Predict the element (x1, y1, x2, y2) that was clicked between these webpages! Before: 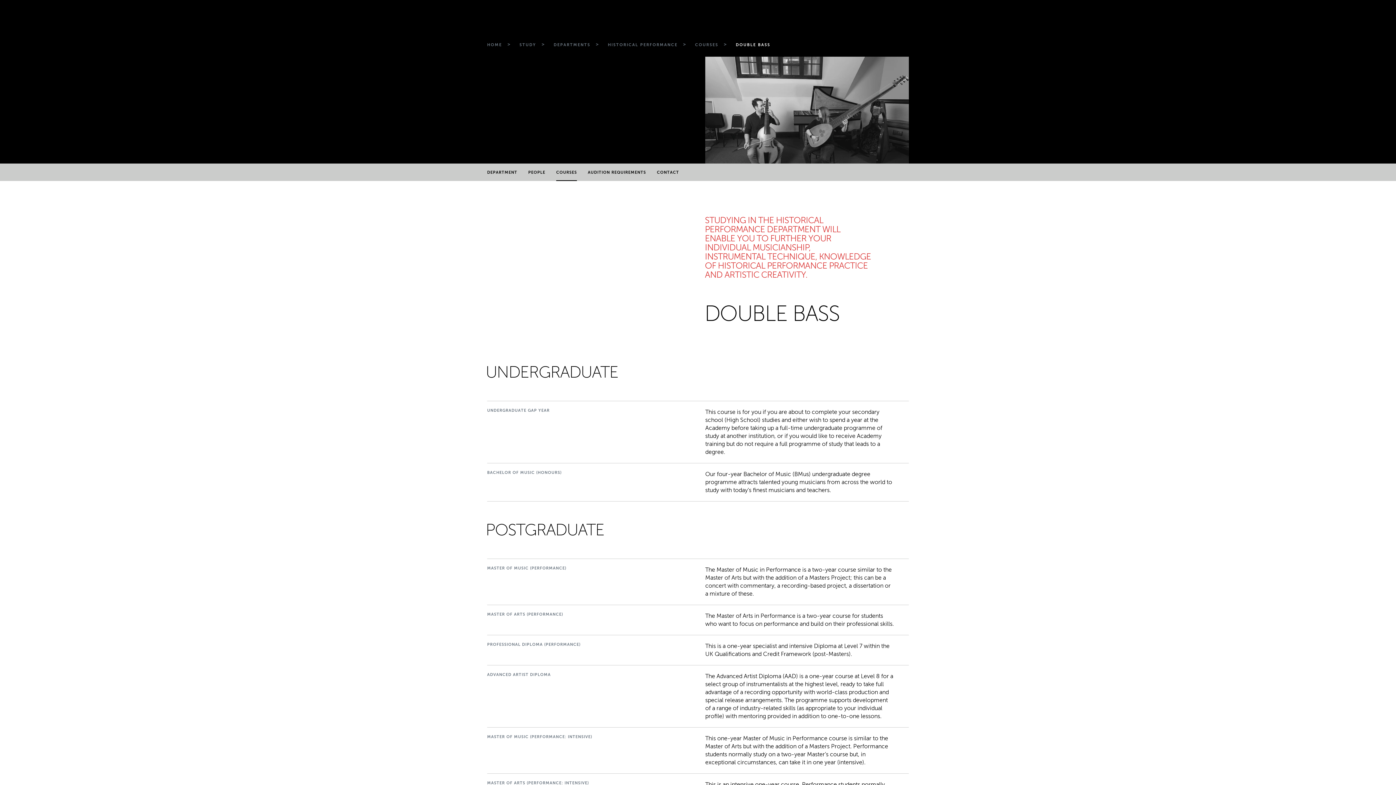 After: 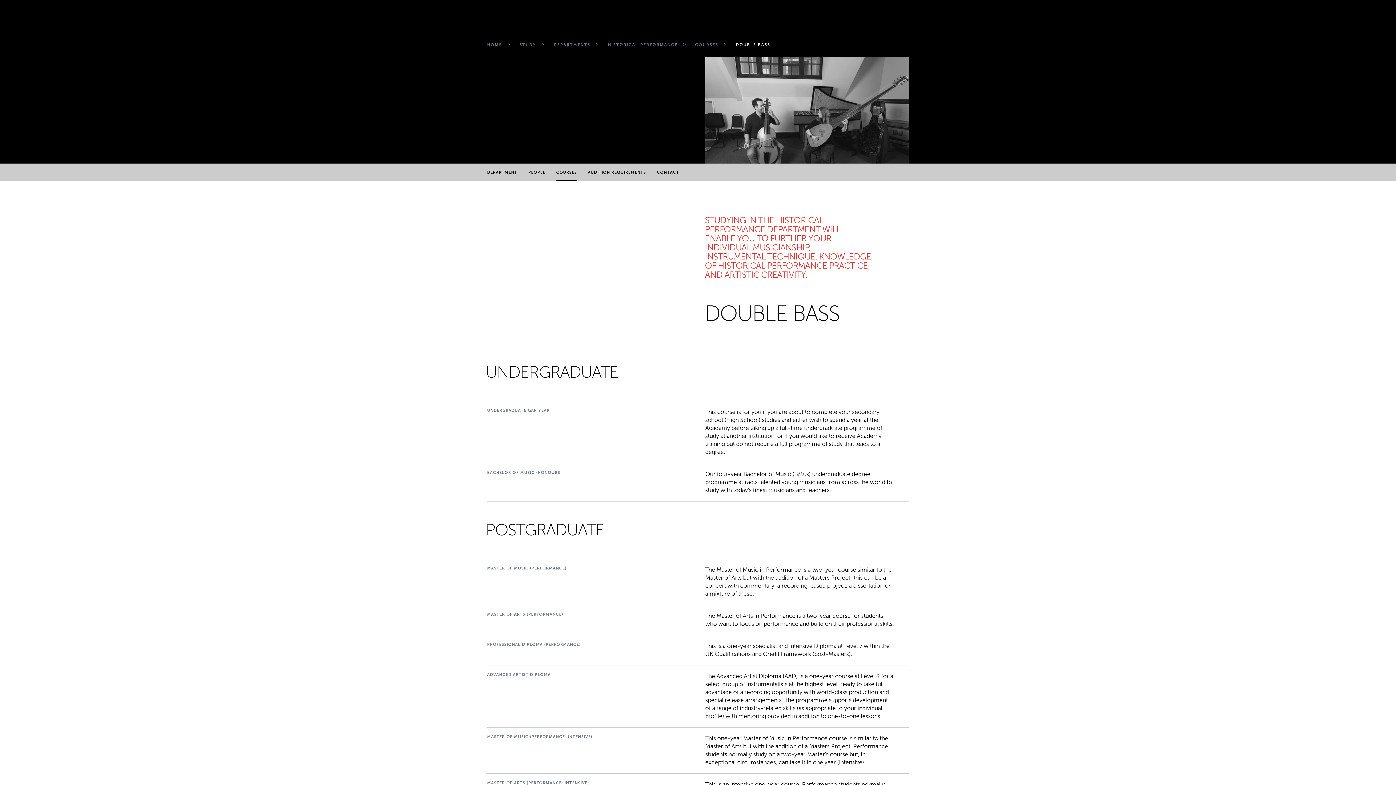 Action: bbox: (734, 42, 770, 47) label: Breadcrumb link to Double bass